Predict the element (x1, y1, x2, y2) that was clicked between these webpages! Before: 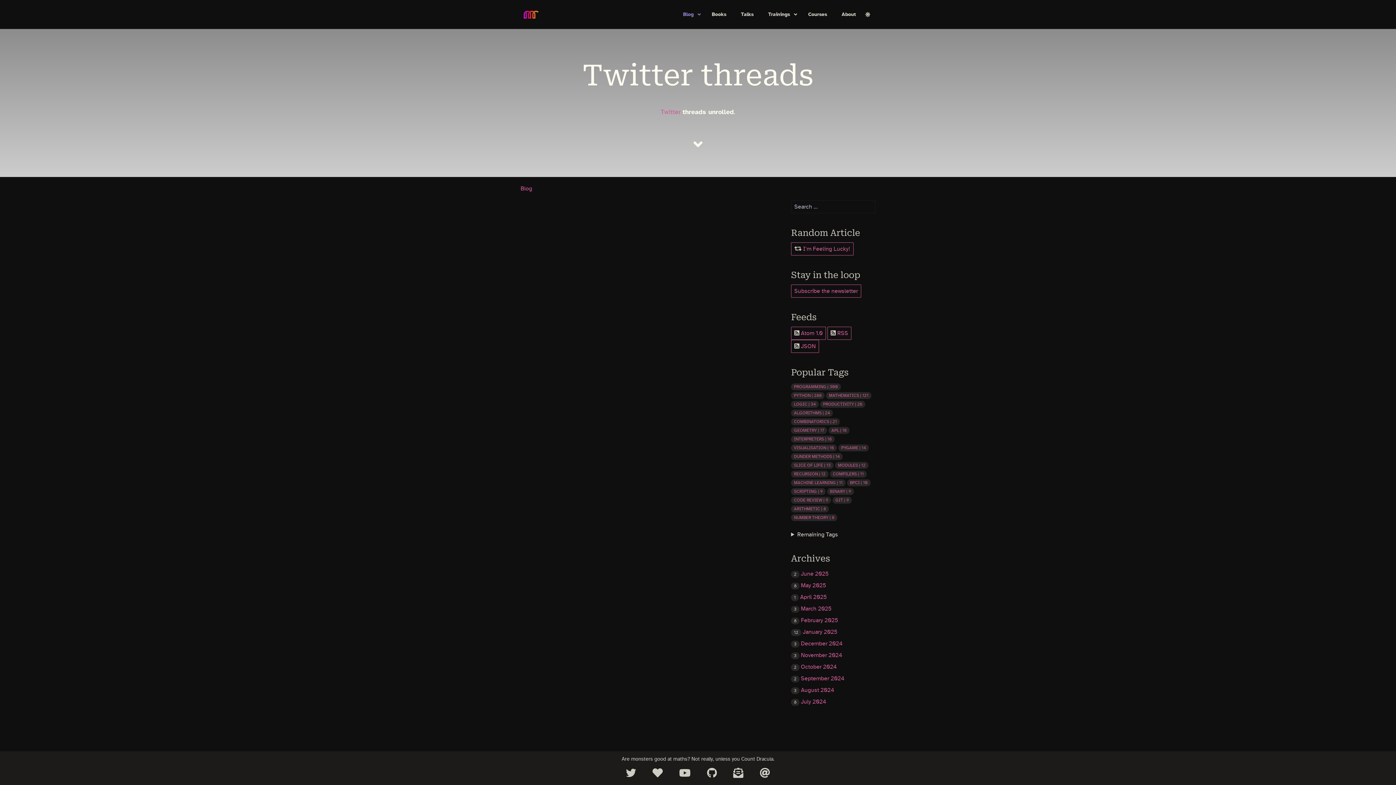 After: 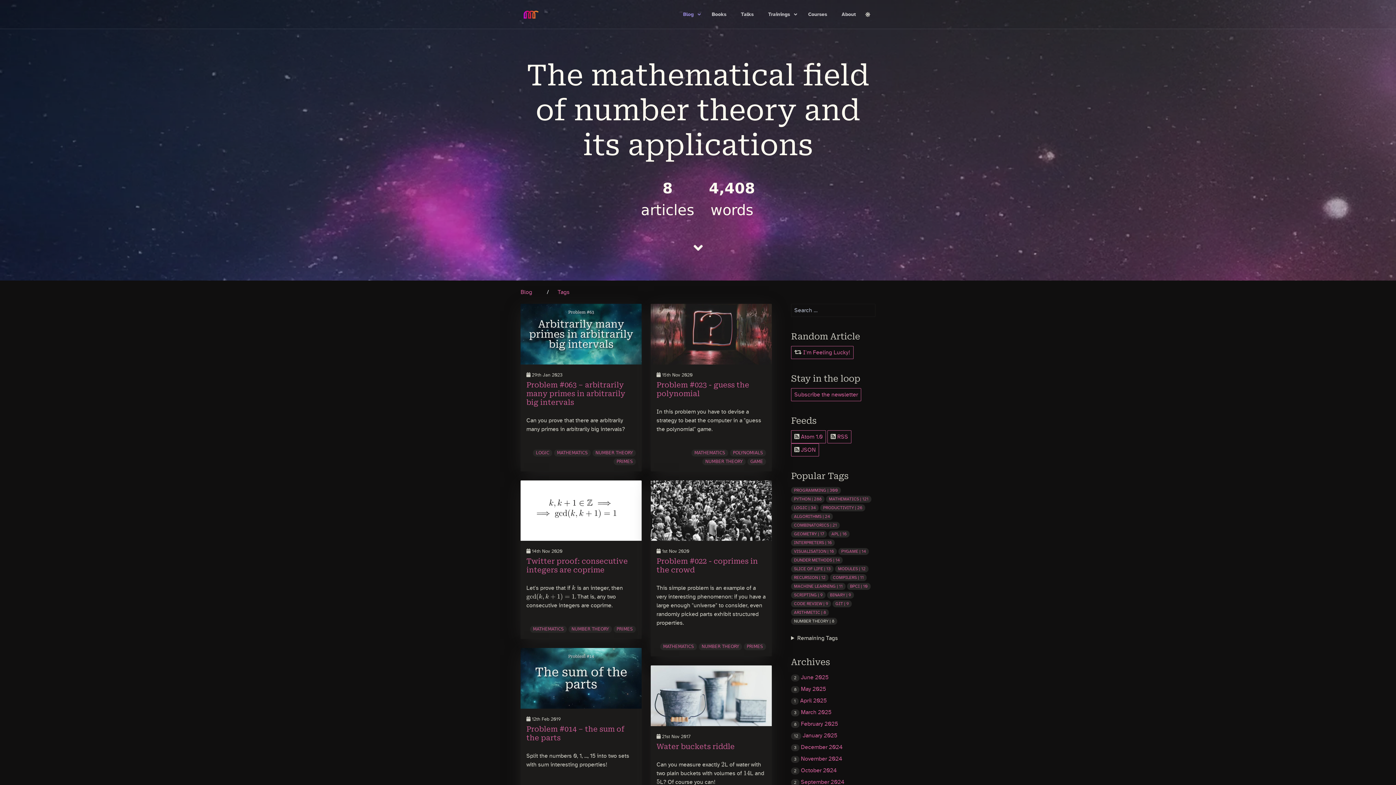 Action: label: NUMBER THEORY | 8 bbox: (791, 514, 837, 521)